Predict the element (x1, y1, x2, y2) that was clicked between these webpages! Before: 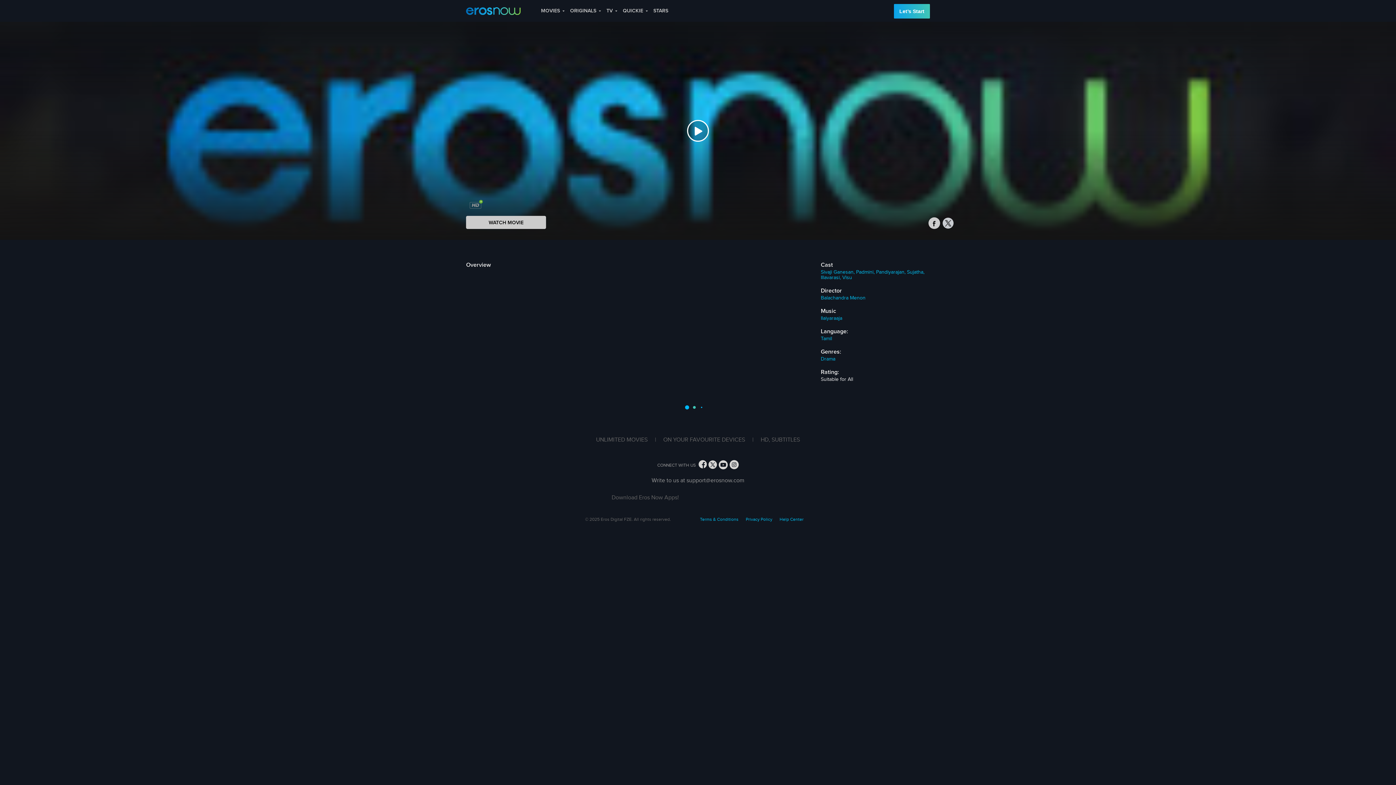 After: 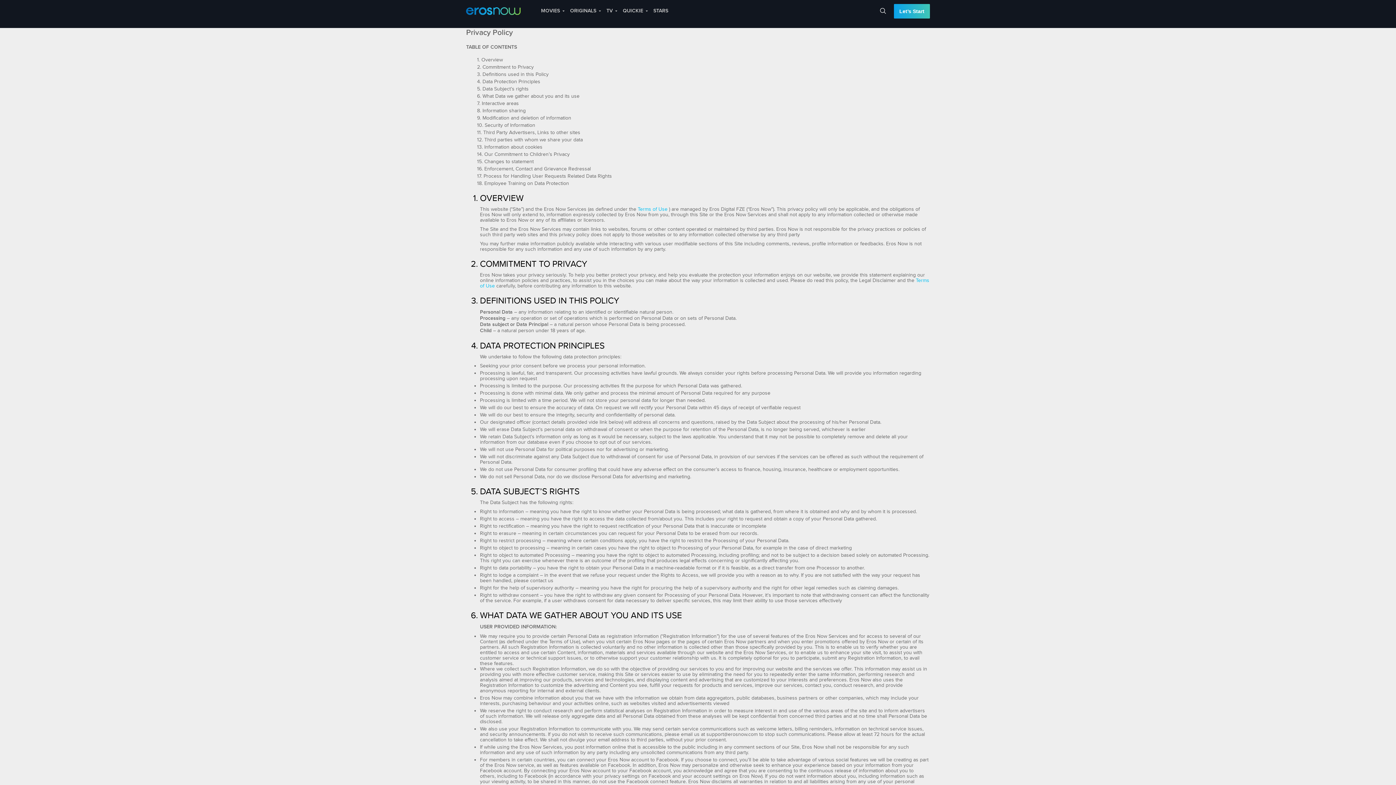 Action: label: Privacy Policy bbox: (746, 517, 772, 522)